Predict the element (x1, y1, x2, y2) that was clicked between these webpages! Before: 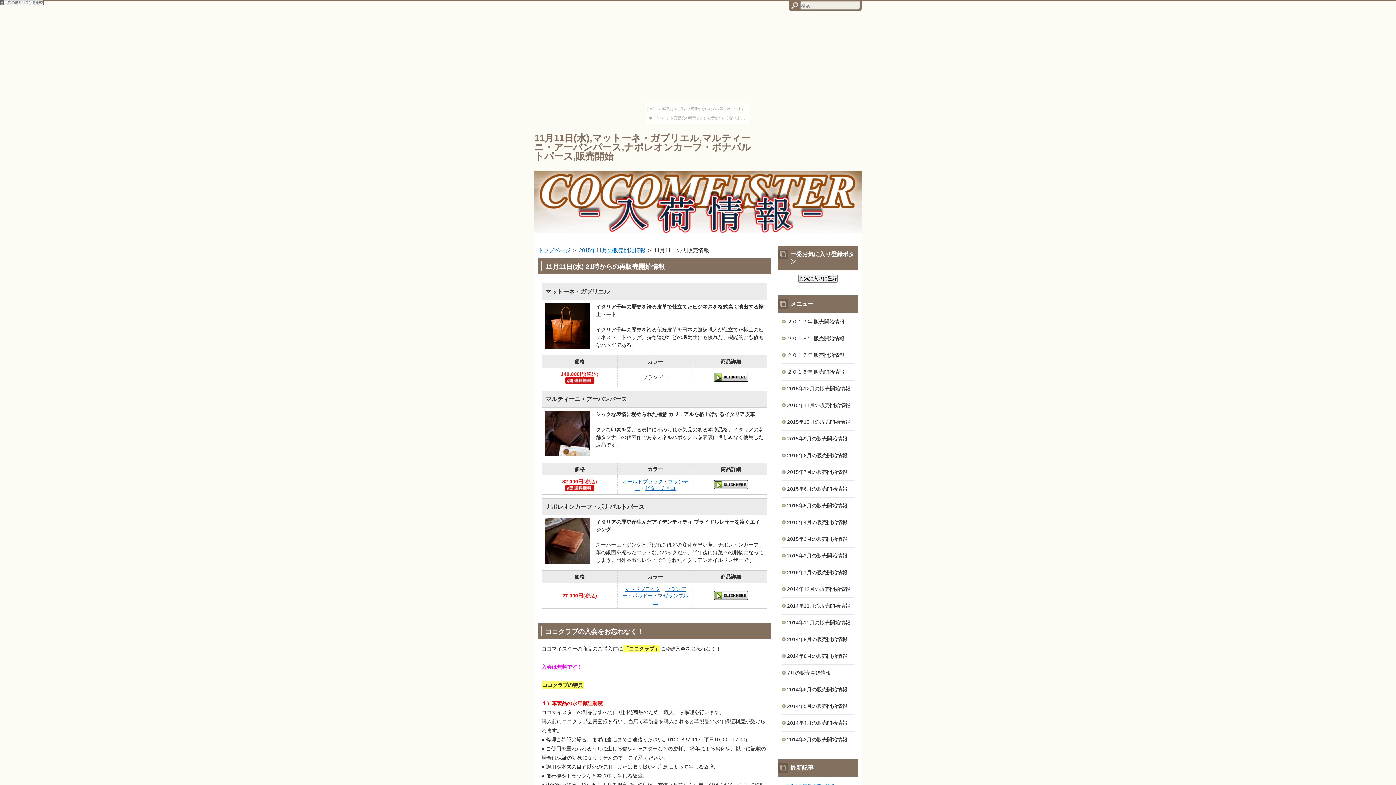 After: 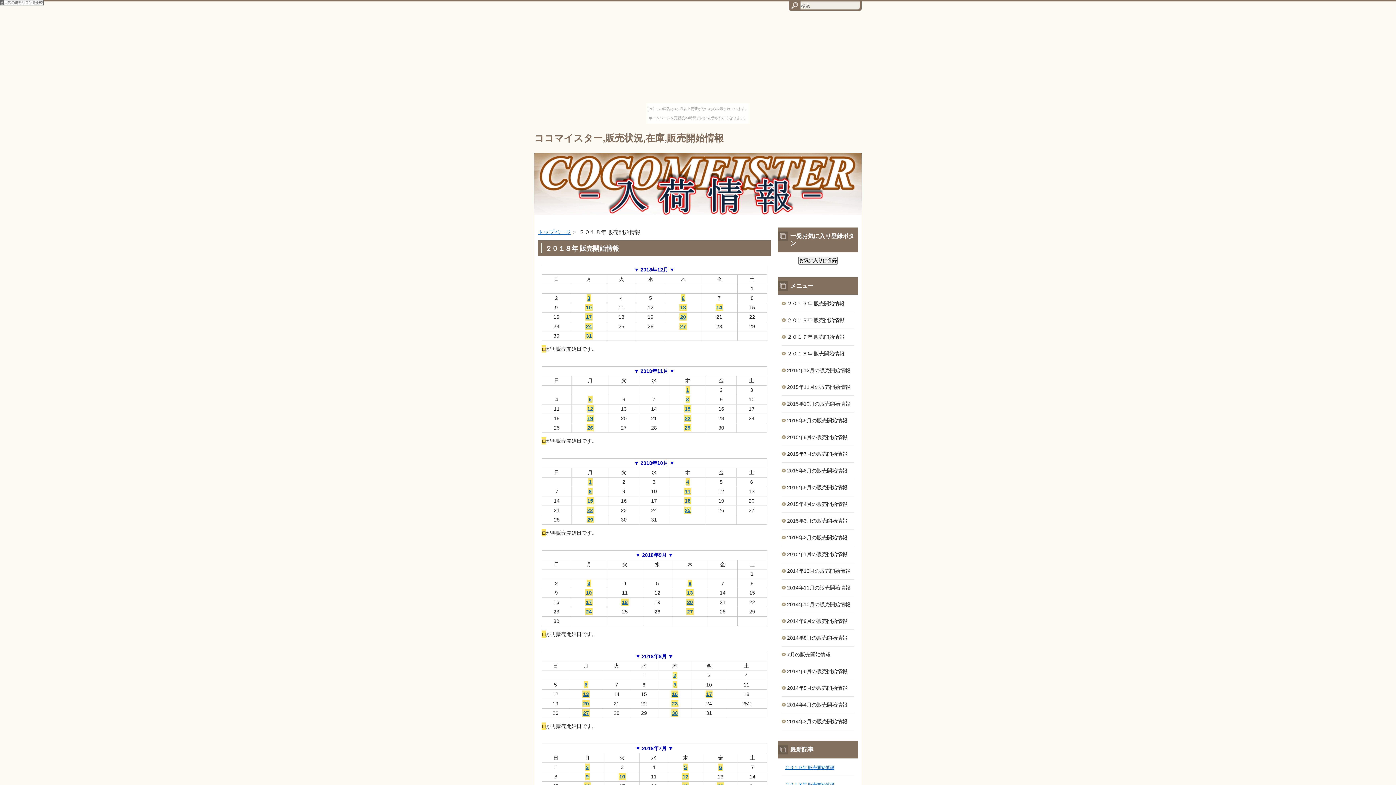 Action: bbox: (781, 330, 854, 346) label: ２０１８年 販売開始情報